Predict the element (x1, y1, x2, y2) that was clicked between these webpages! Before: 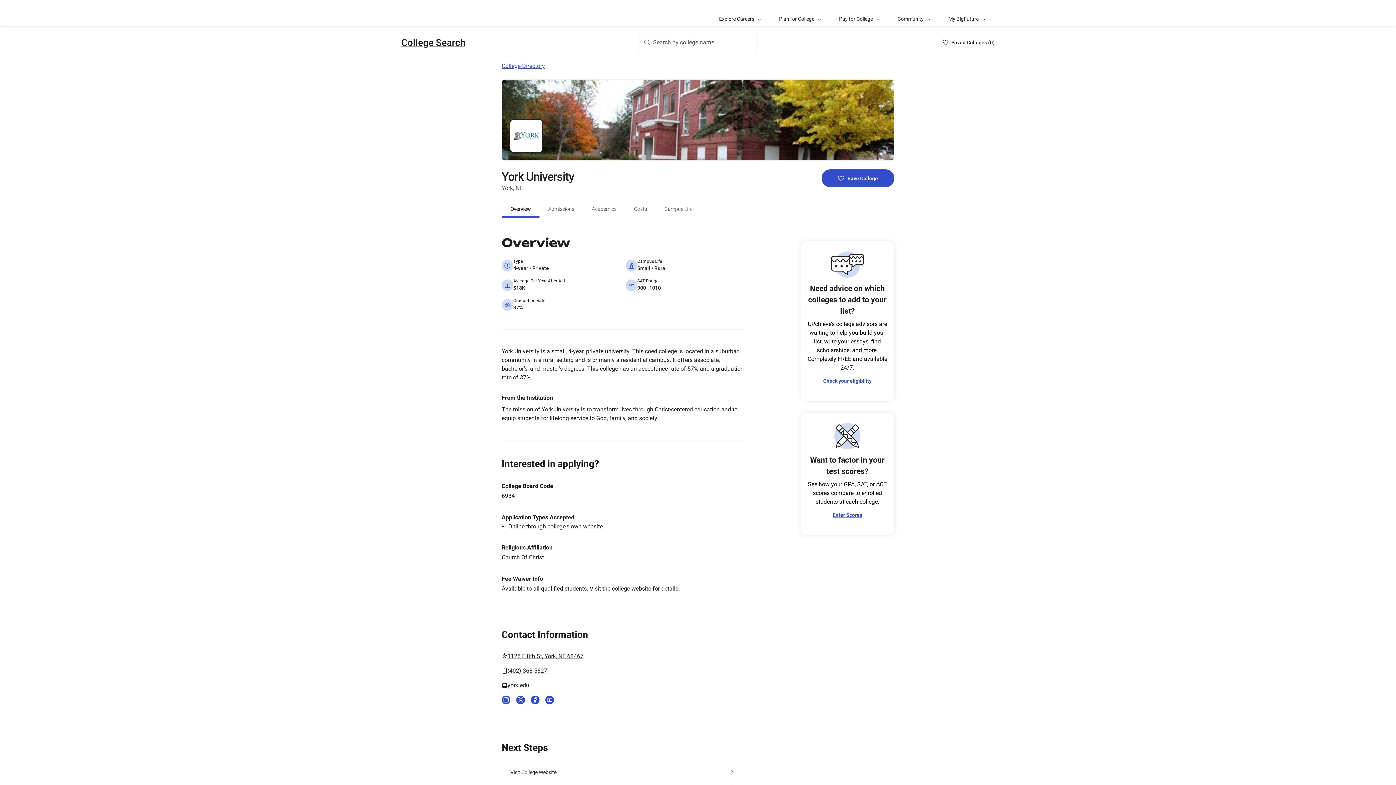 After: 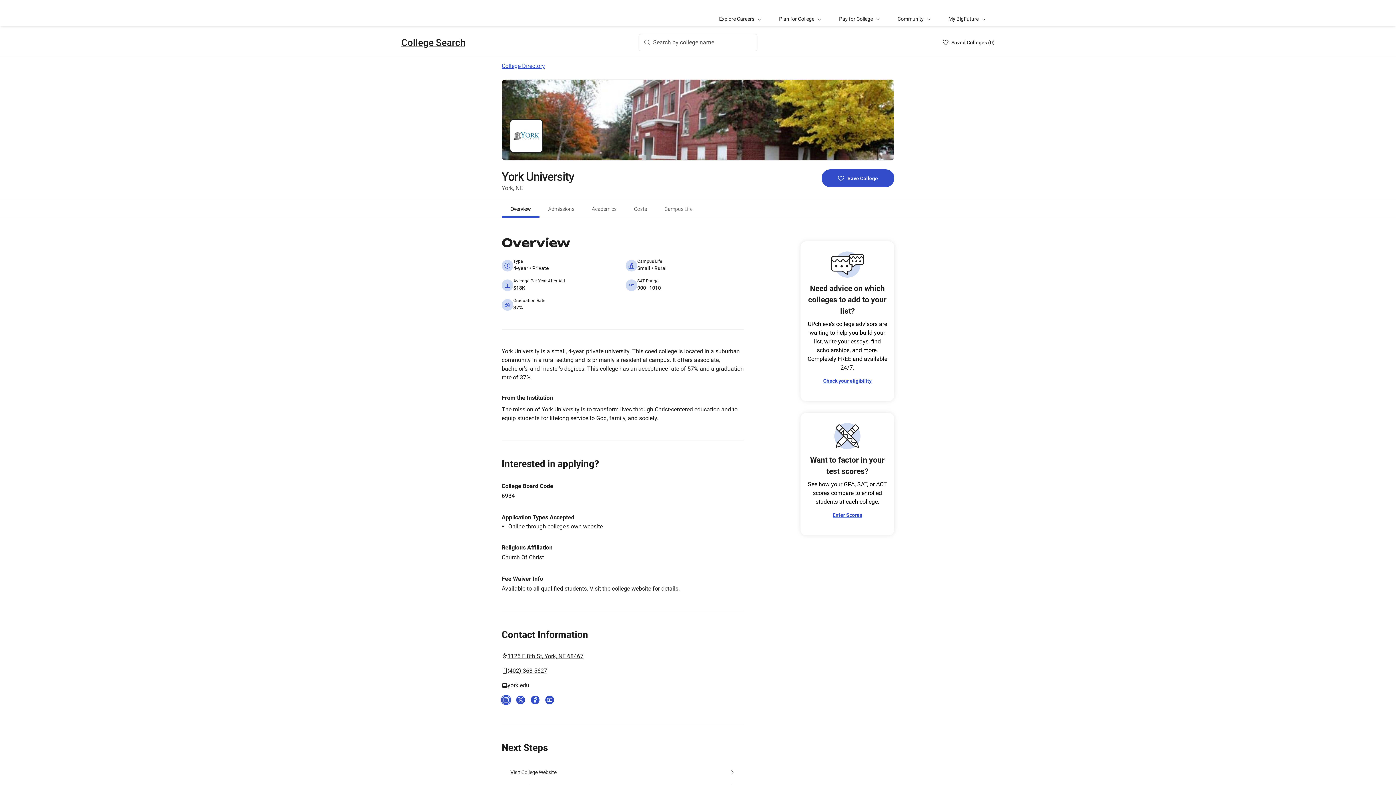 Action: label: instagram bbox: (501, 696, 510, 704)